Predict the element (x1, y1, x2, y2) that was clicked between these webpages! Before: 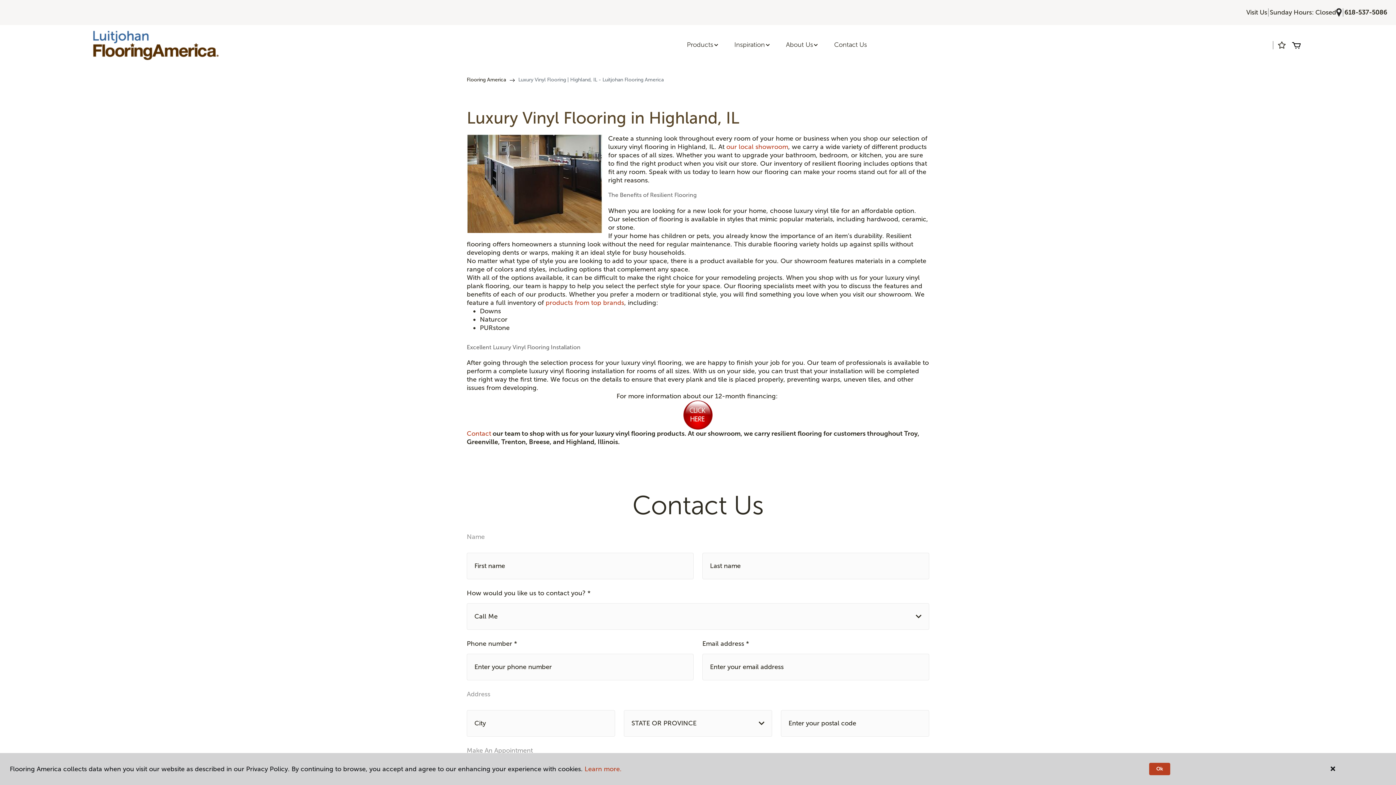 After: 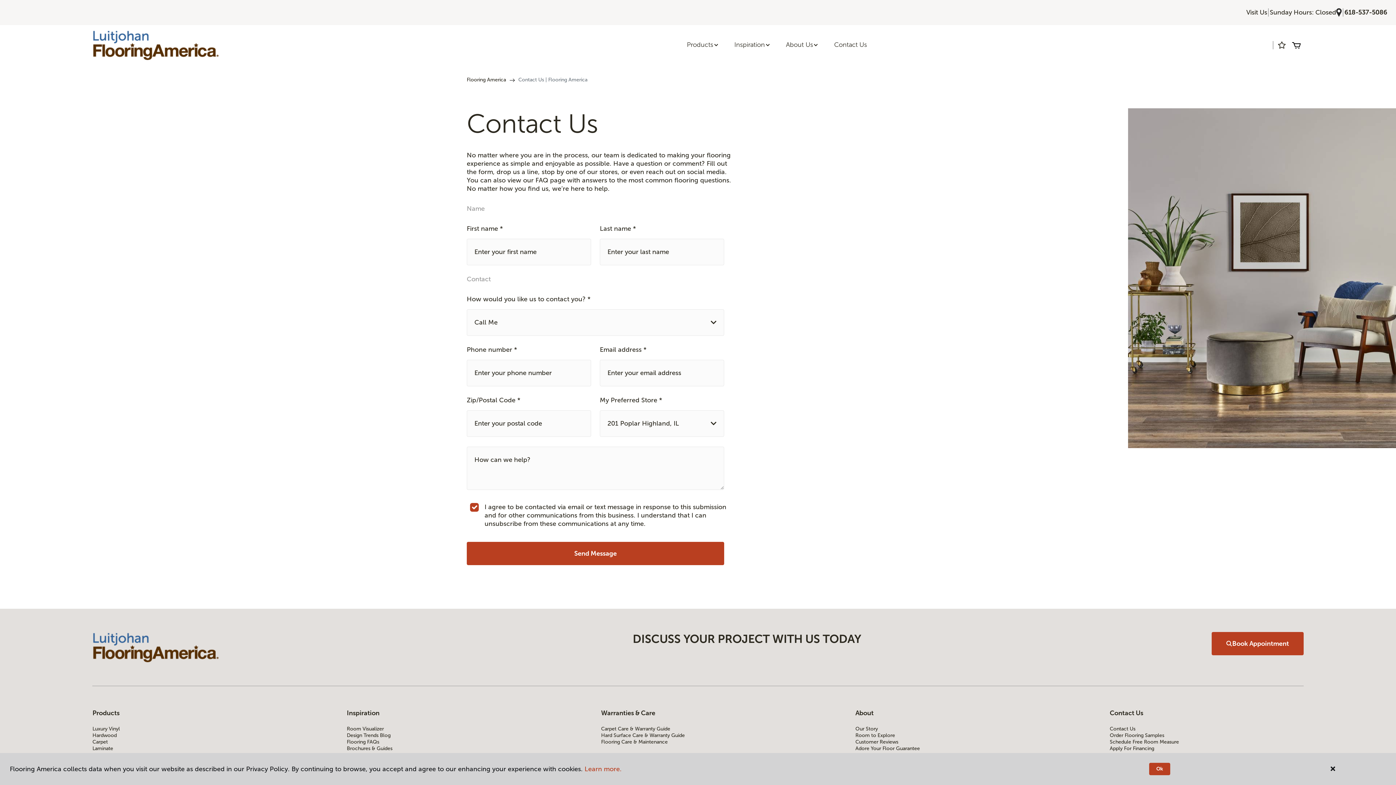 Action: label: Contact bbox: (466, 429, 491, 437)